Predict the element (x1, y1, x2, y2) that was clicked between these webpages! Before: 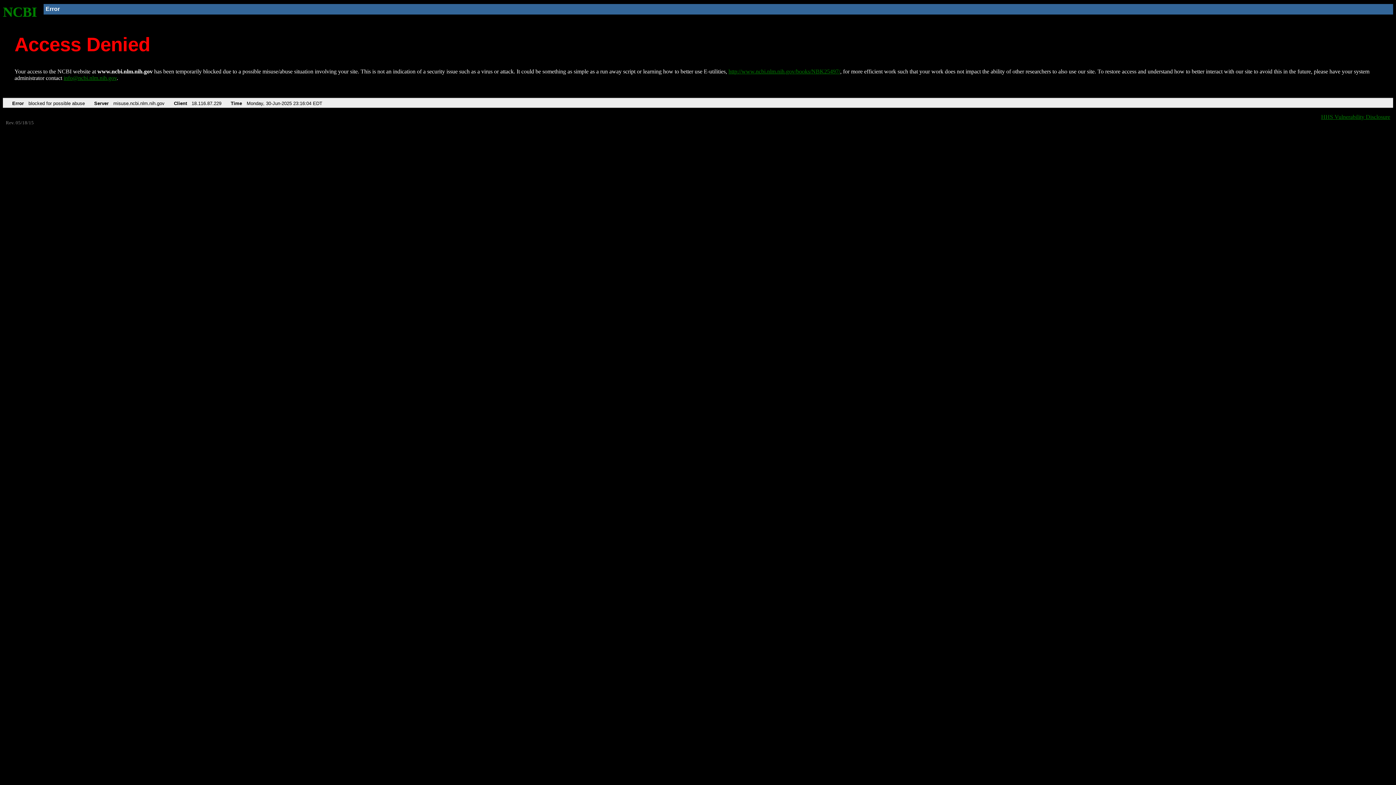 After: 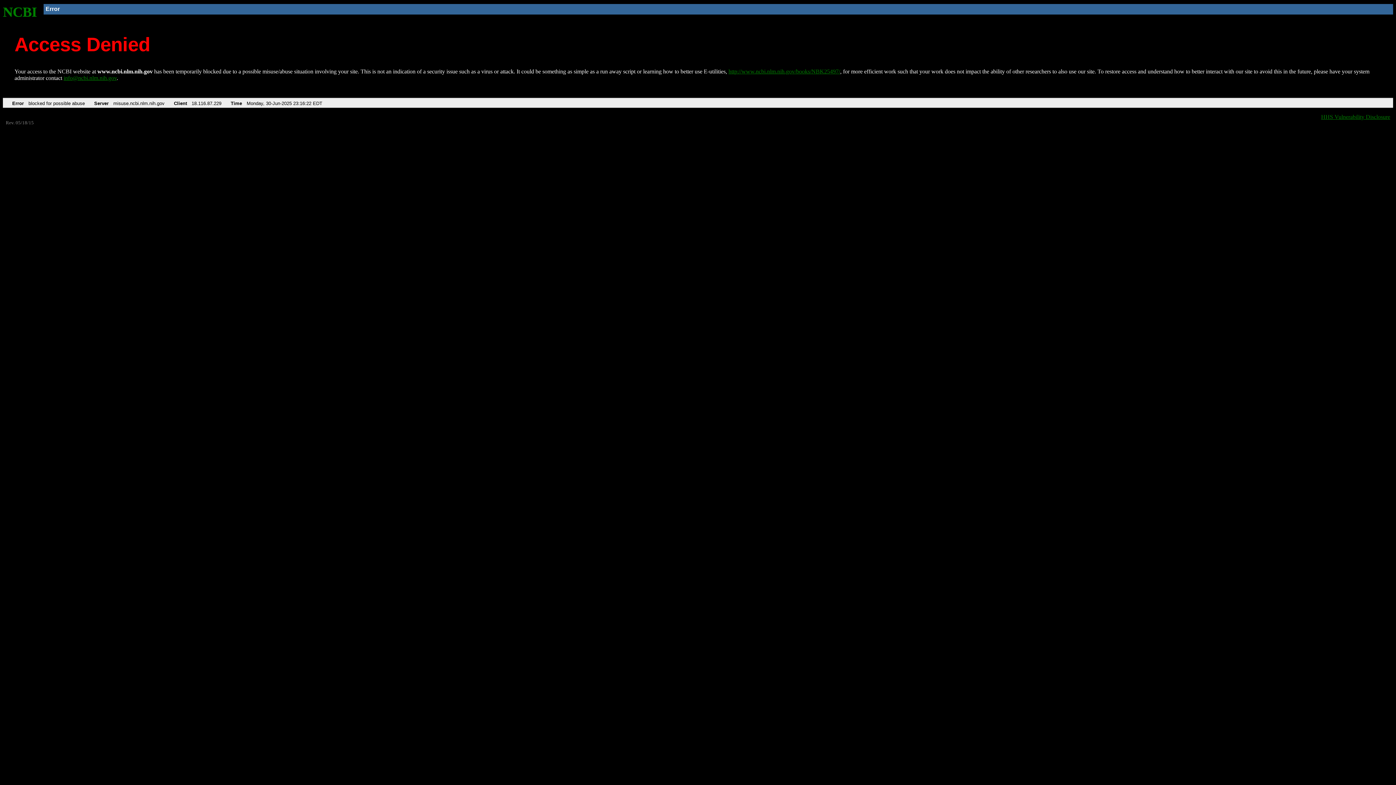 Action: label: NCBI bbox: (2, 4, 37, 19)